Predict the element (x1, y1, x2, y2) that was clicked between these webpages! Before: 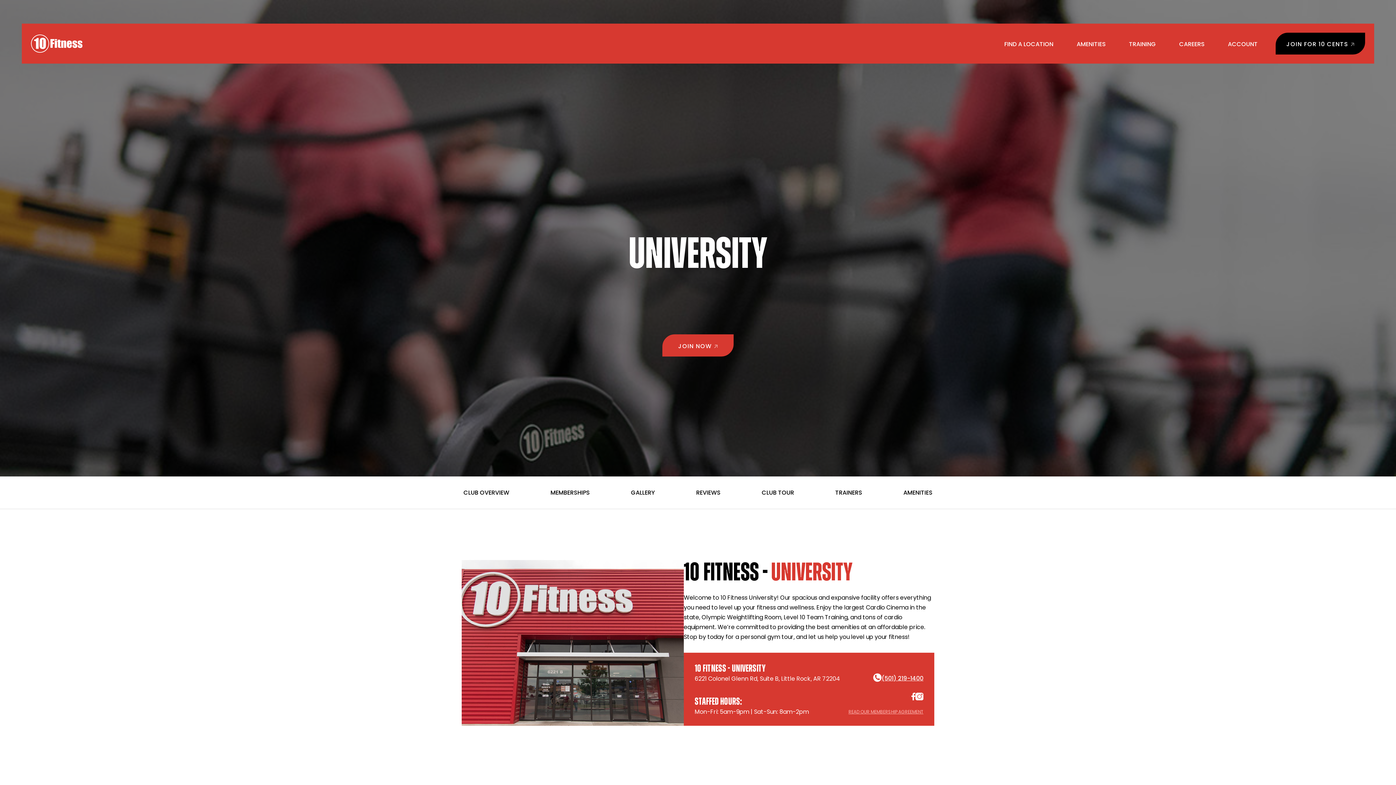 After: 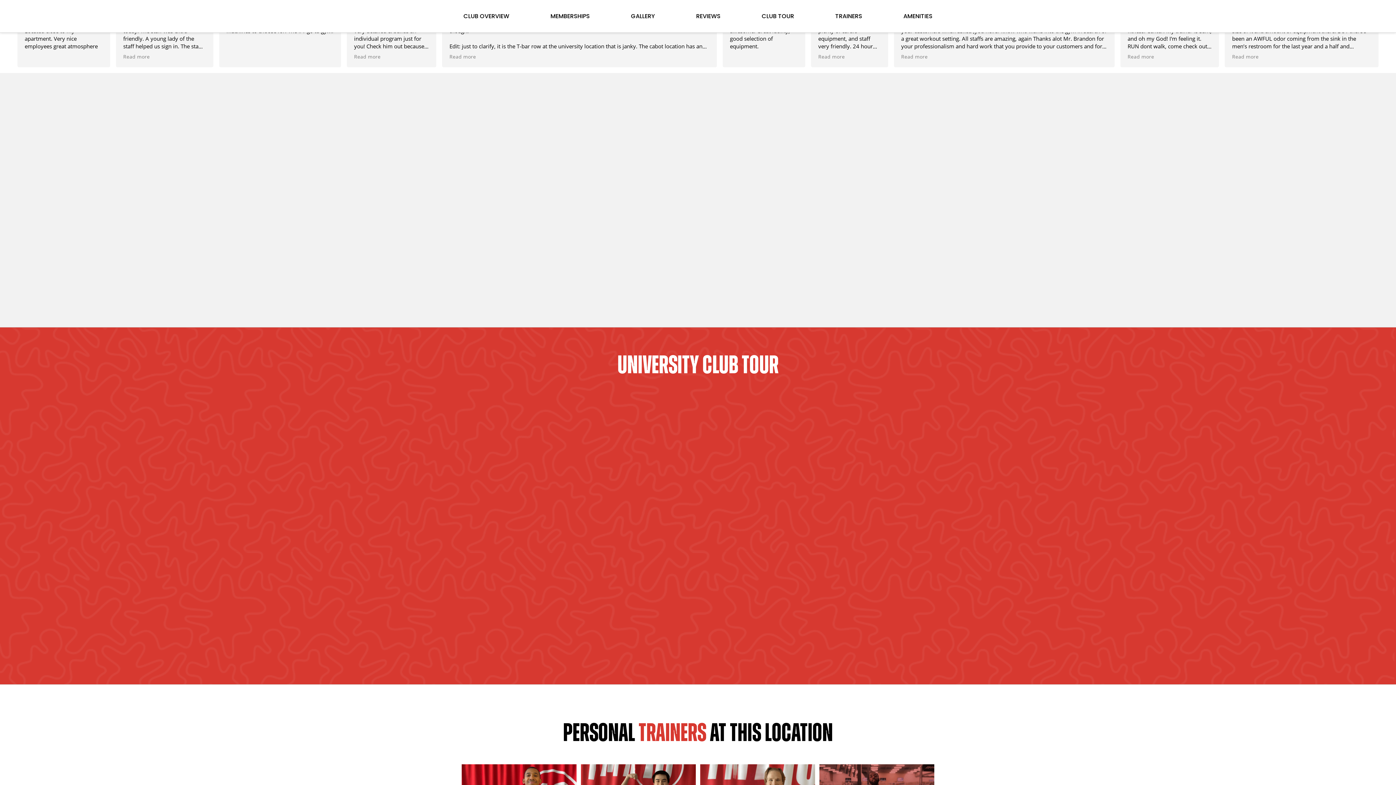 Action: label: CLUB TOUR bbox: (760, 487, 796, 498)